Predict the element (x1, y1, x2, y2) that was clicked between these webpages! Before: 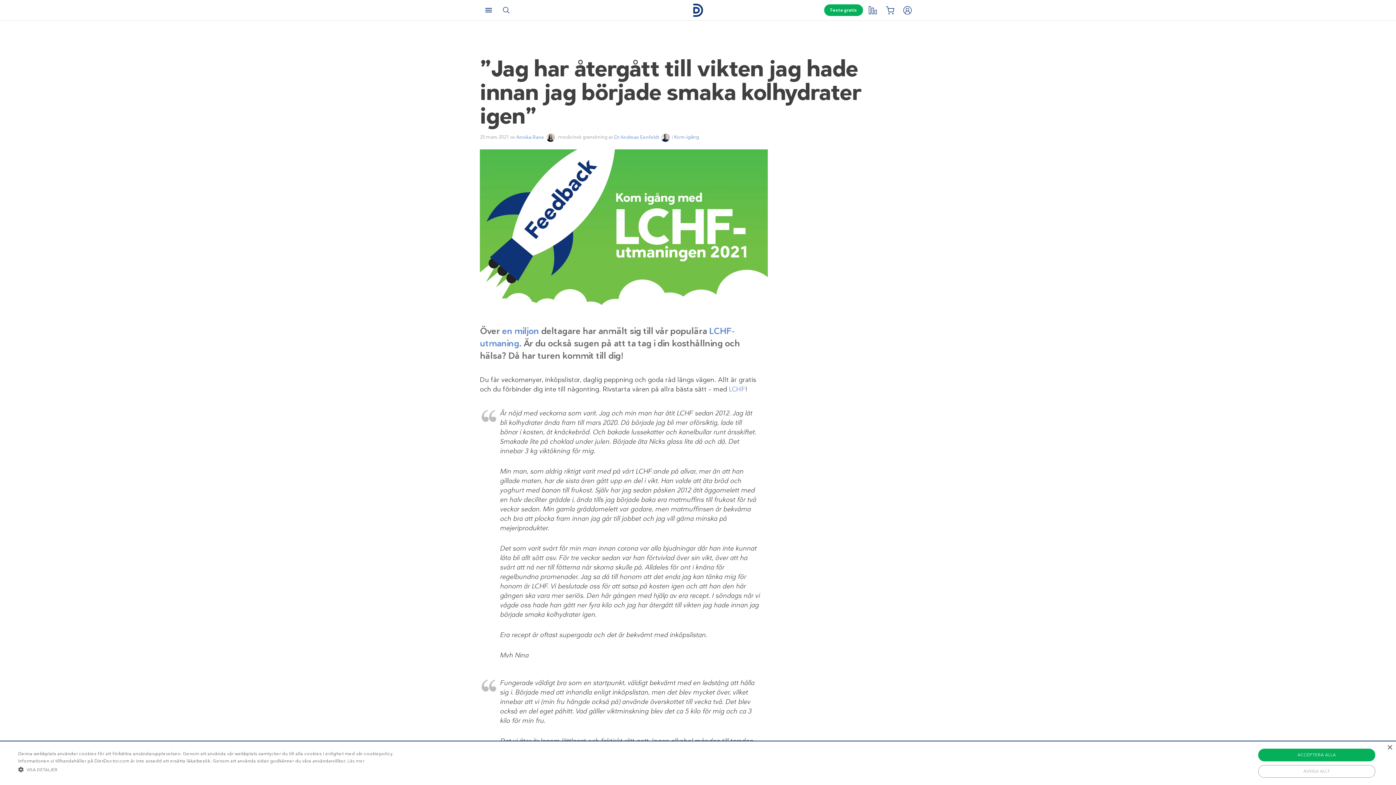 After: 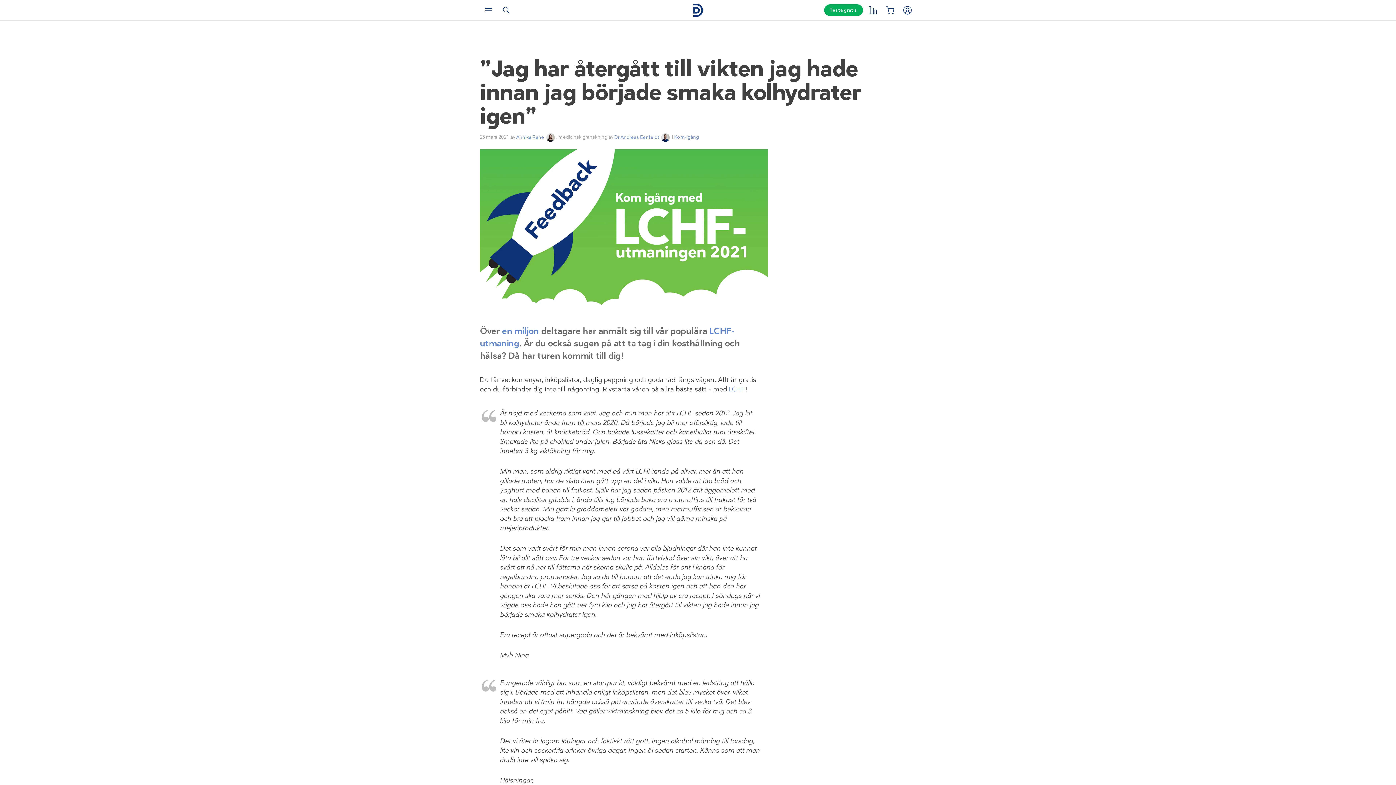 Action: label: Close bbox: (1387, 745, 1392, 750)